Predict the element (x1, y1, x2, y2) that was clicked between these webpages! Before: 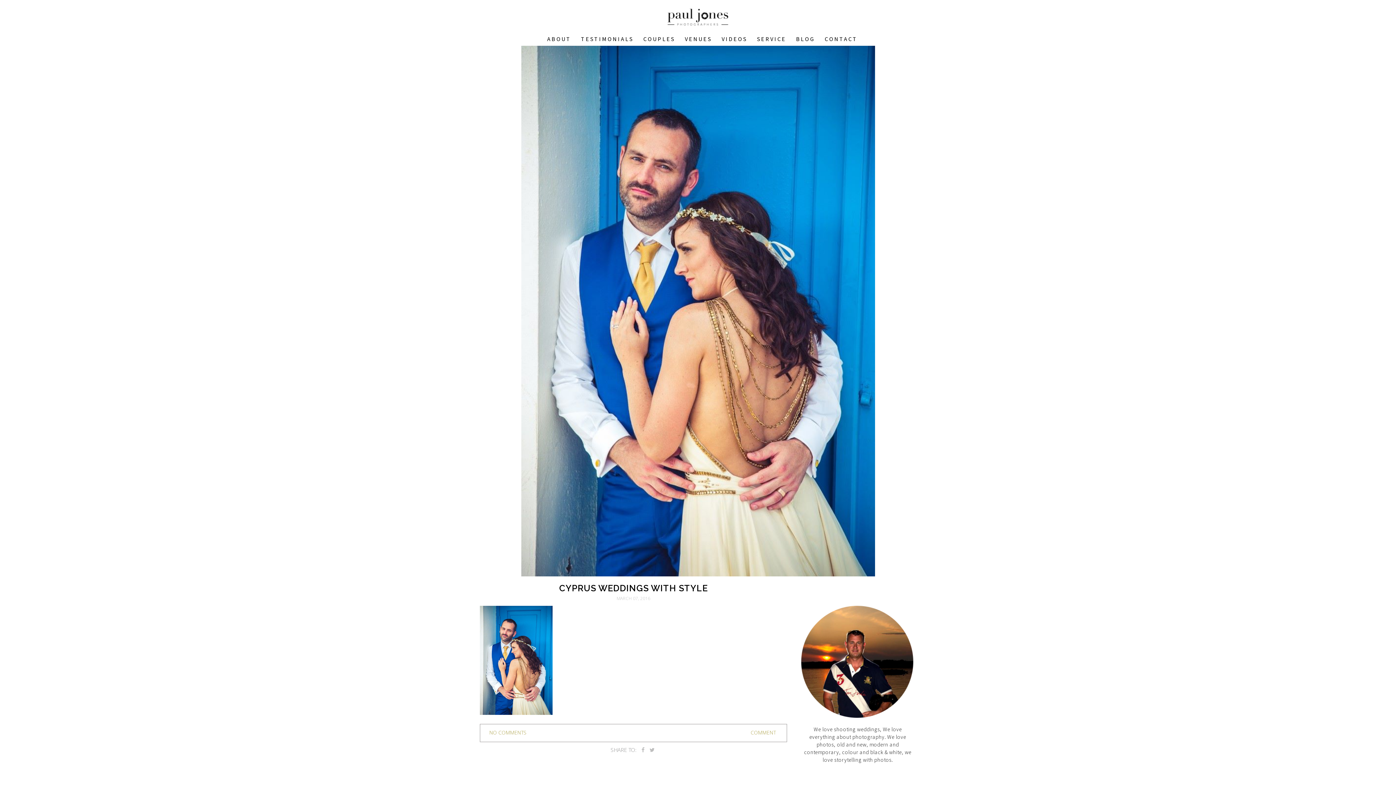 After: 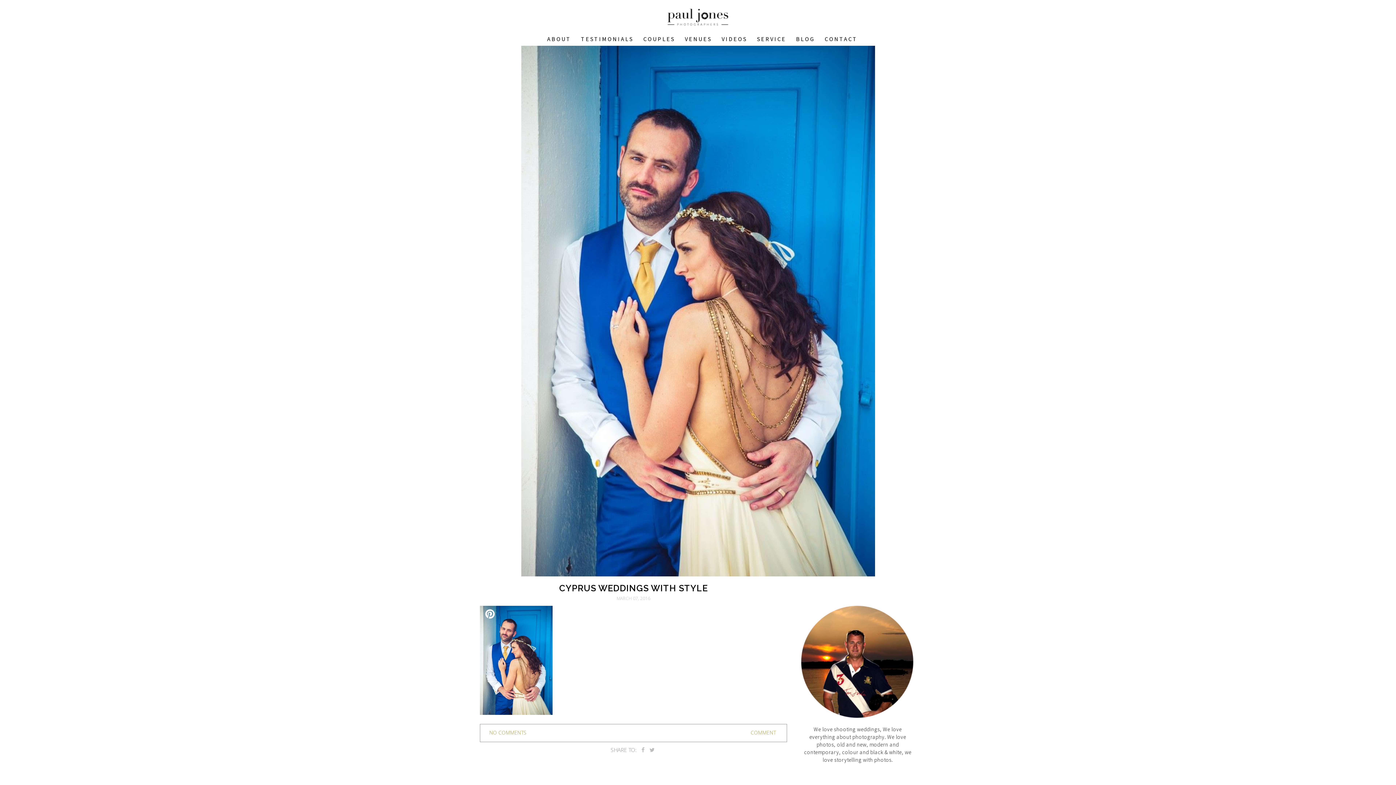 Action: bbox: (485, 609, 509, 620)